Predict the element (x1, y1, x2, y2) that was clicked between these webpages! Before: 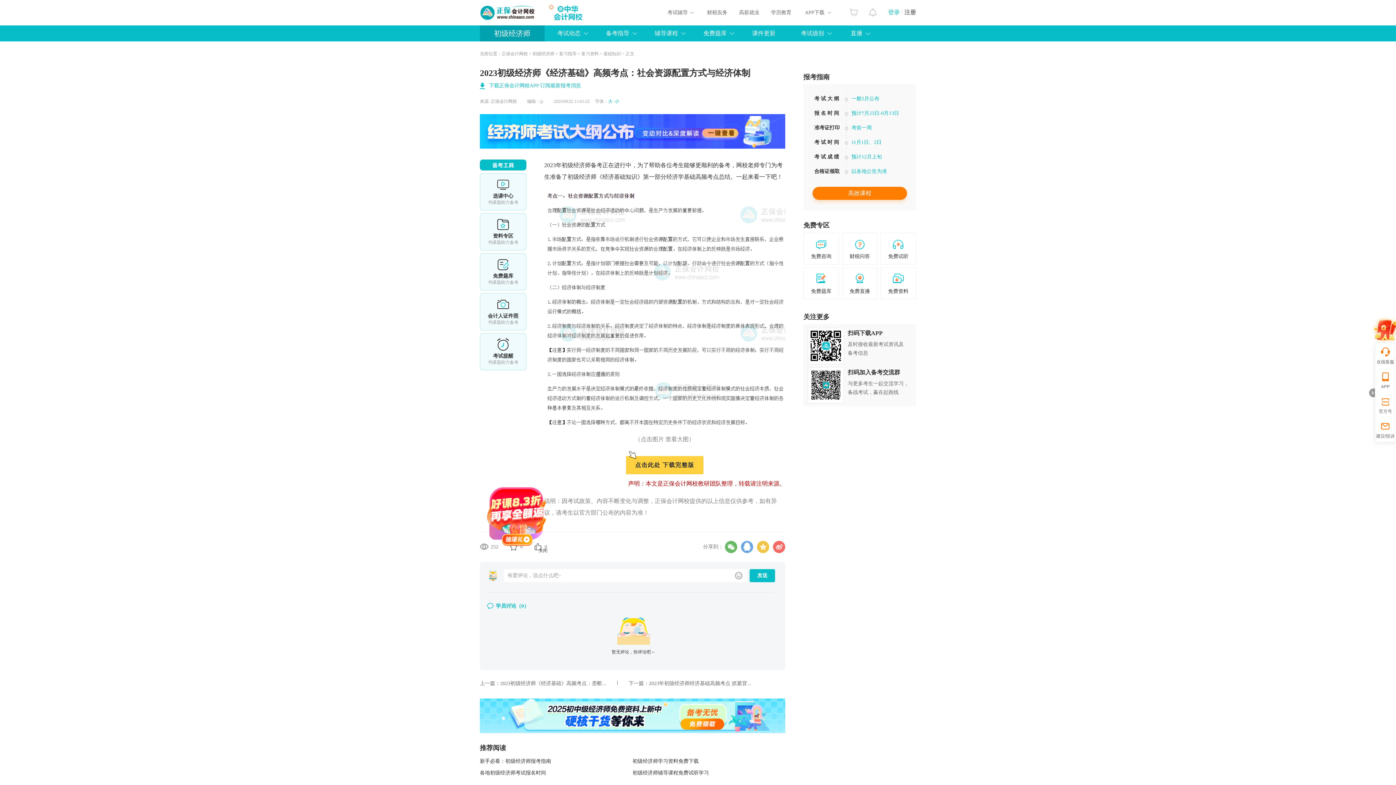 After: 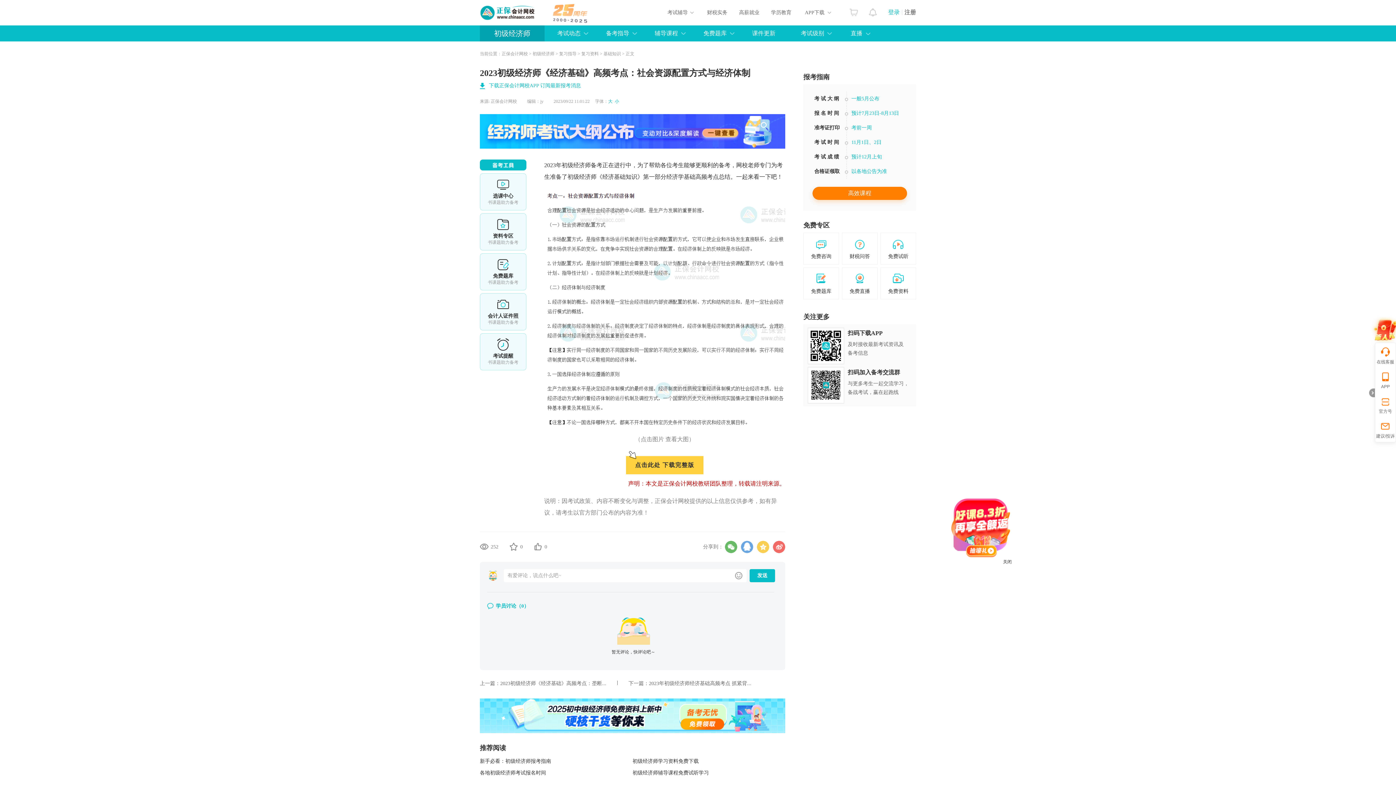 Action: bbox: (757, 541, 769, 553)